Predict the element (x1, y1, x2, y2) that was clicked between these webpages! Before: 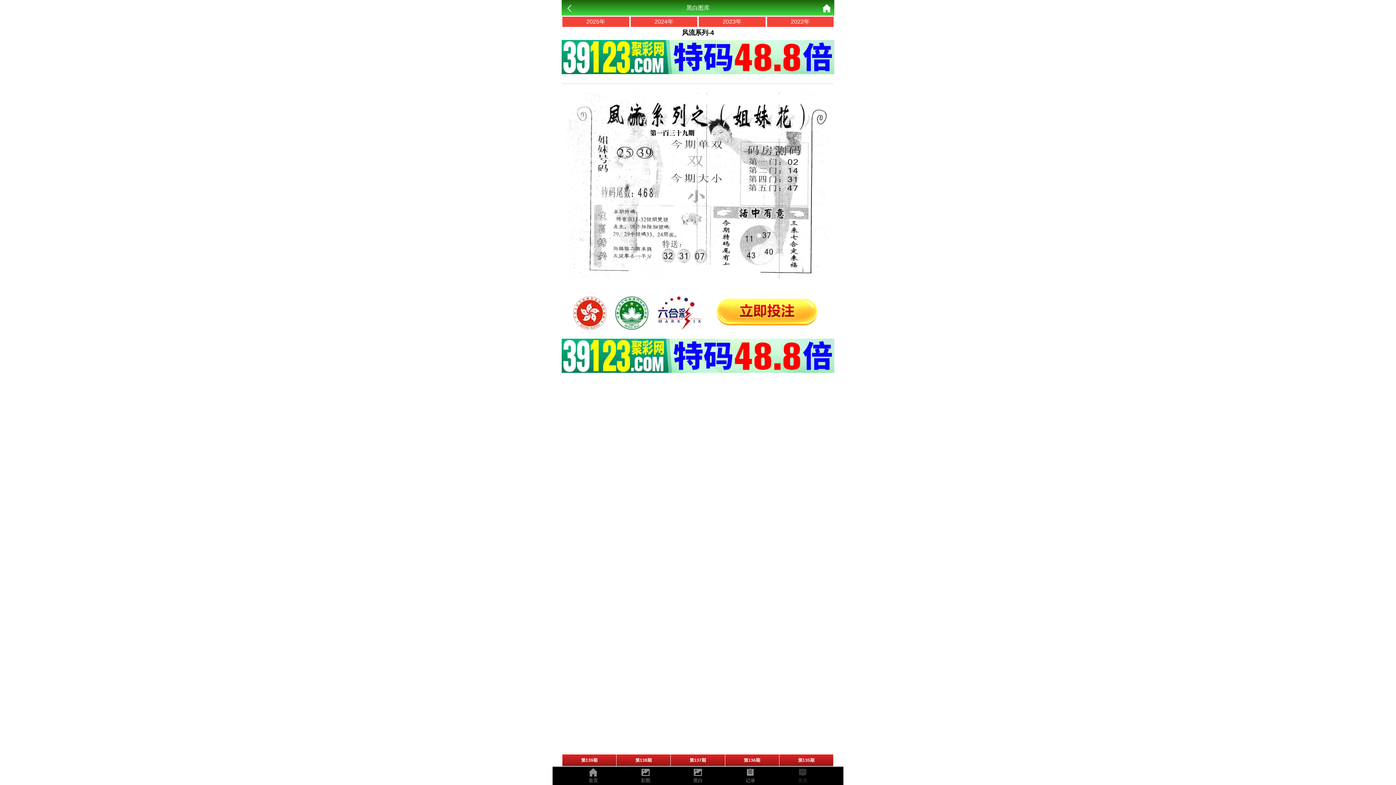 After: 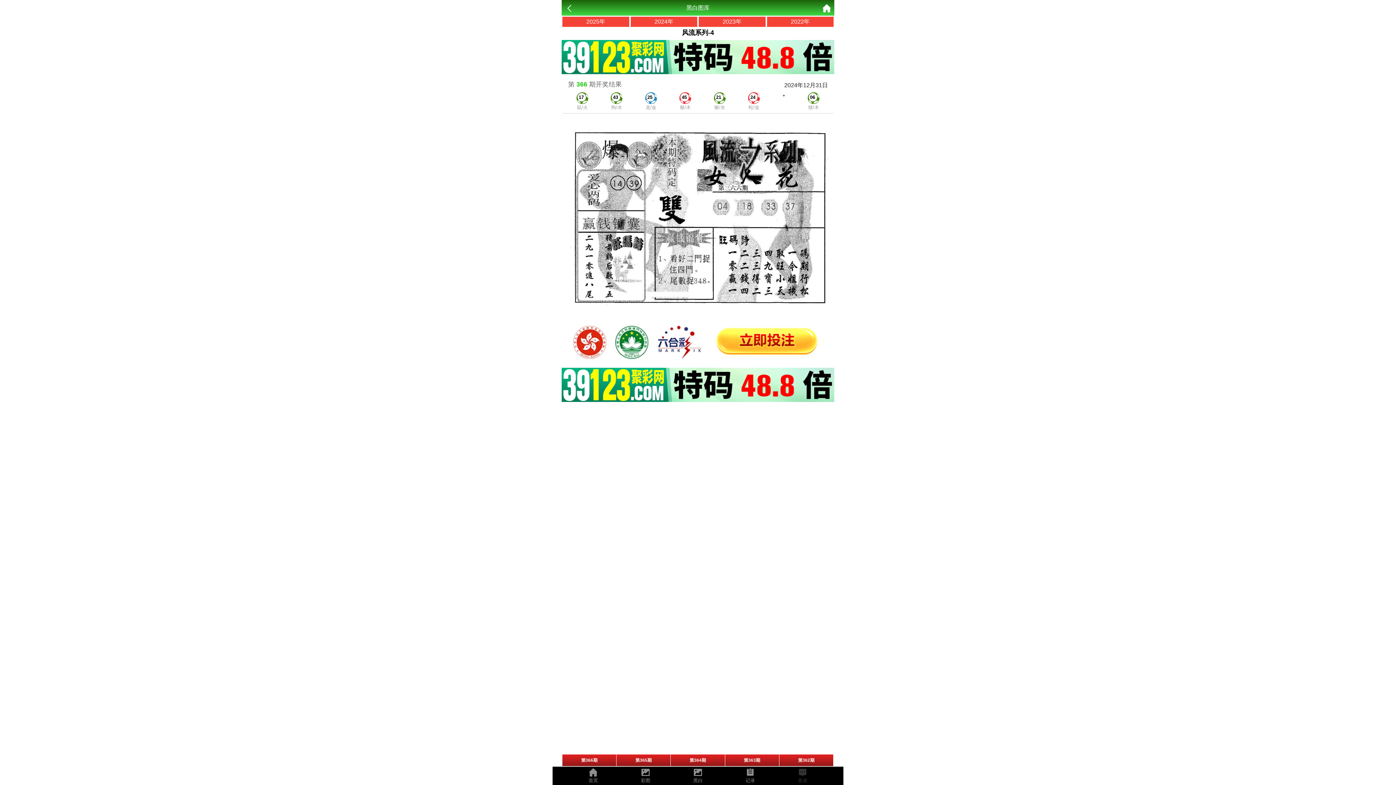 Action: label: 2024年 bbox: (630, 16, 697, 26)